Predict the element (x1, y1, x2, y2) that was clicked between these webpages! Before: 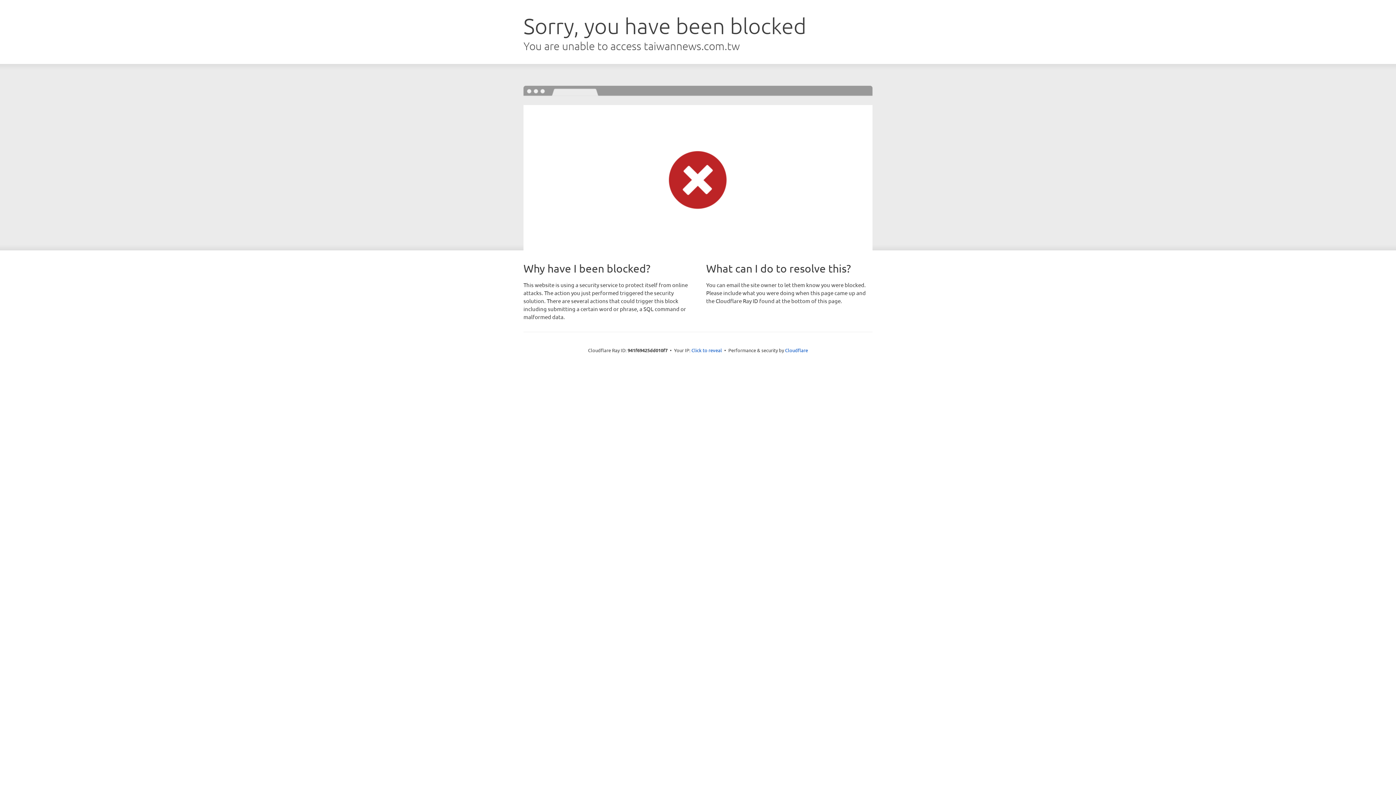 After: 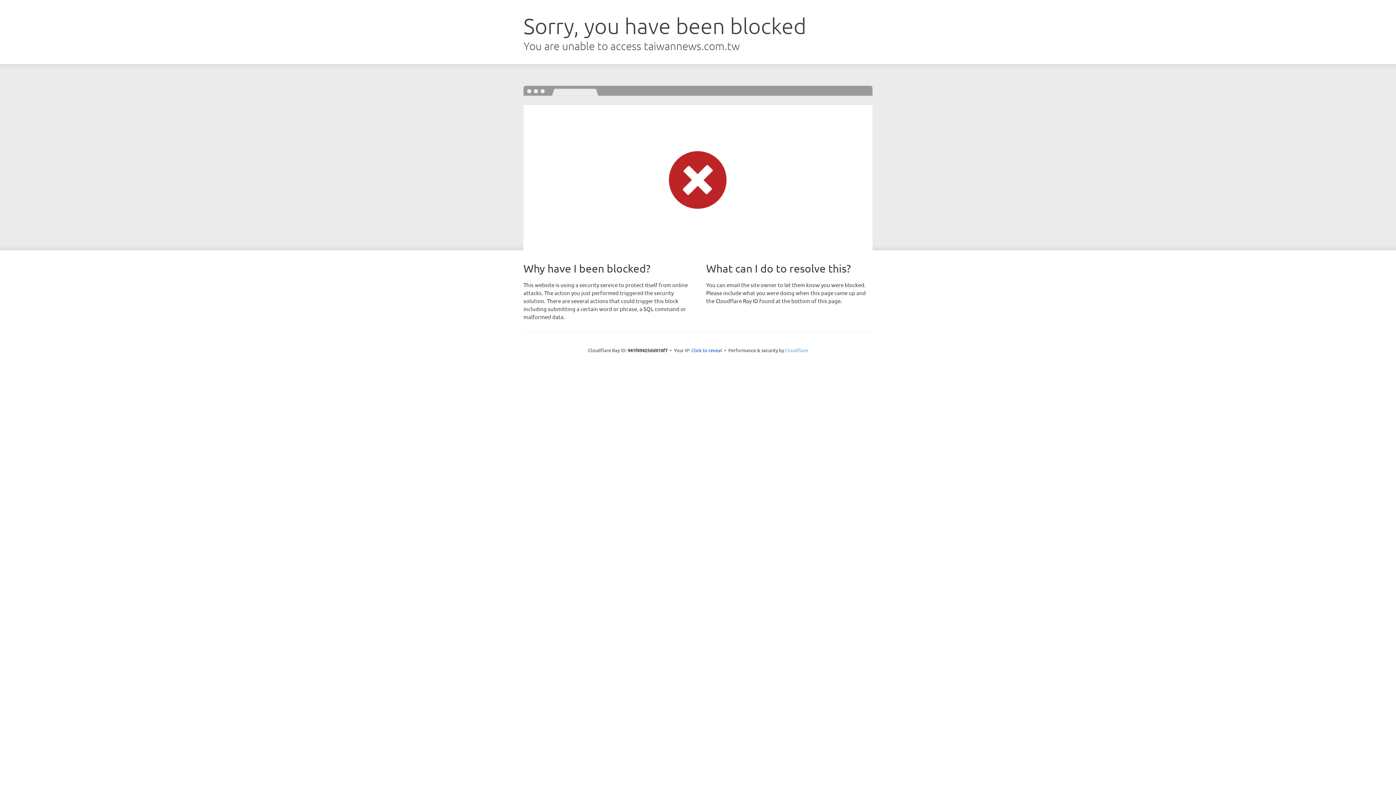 Action: label: Cloudflare bbox: (785, 347, 808, 353)